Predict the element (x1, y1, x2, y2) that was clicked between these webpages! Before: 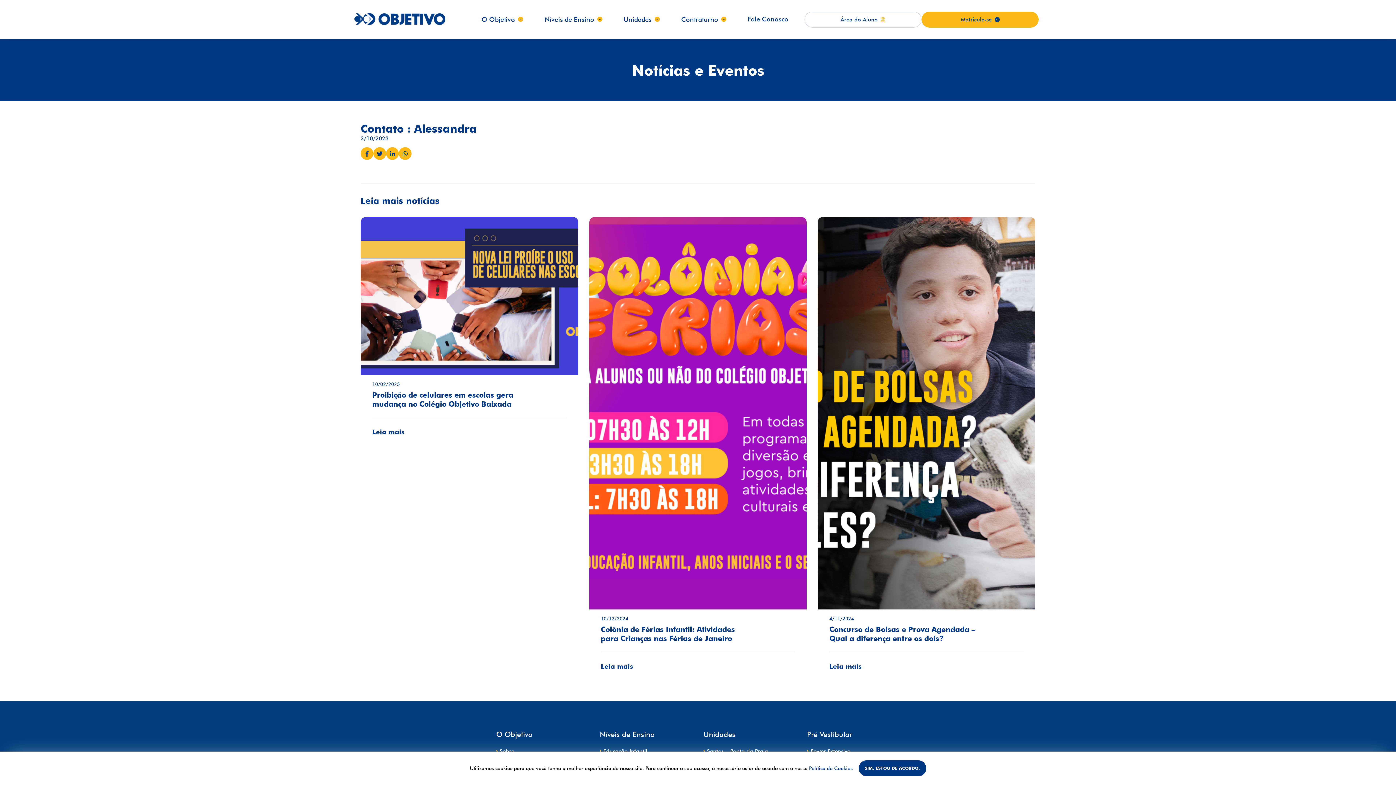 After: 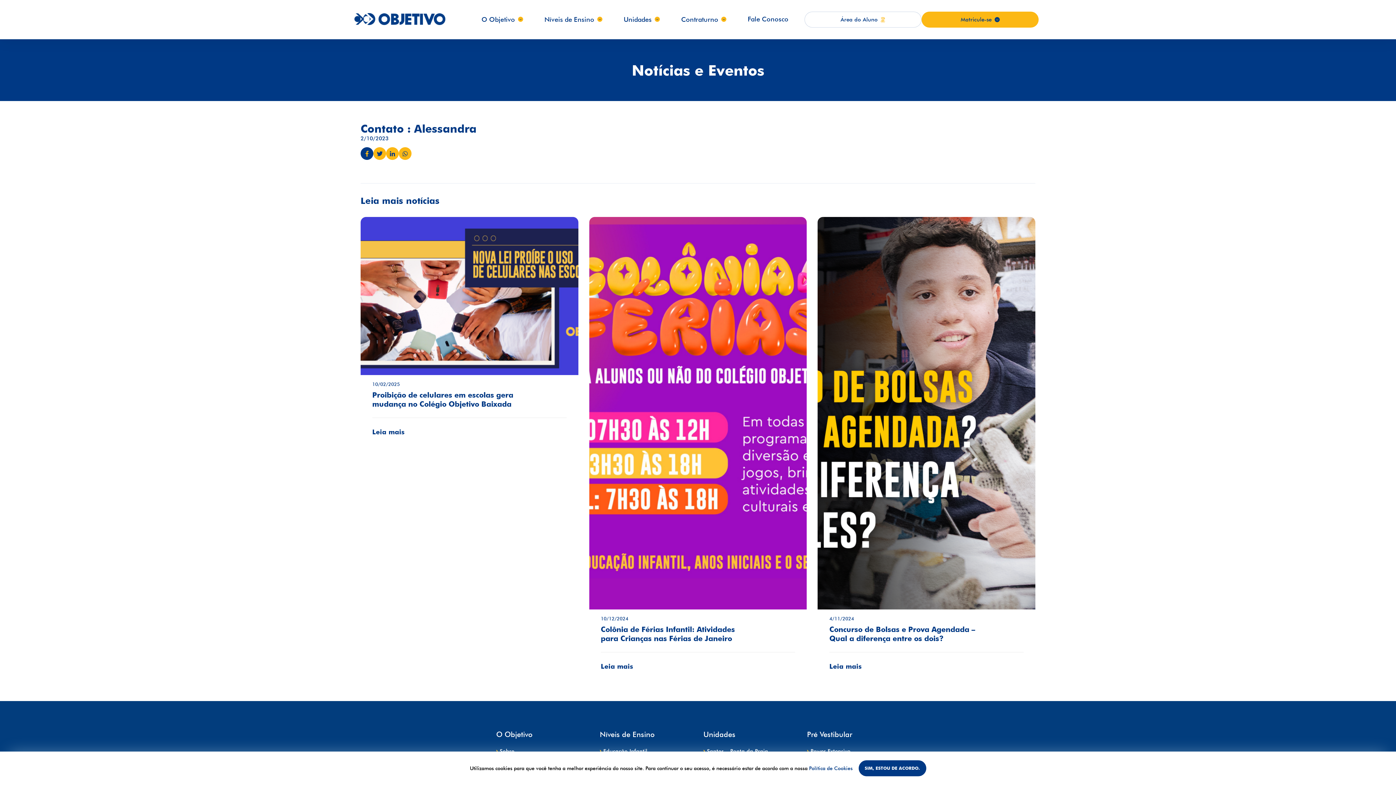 Action: bbox: (360, 147, 373, 160)